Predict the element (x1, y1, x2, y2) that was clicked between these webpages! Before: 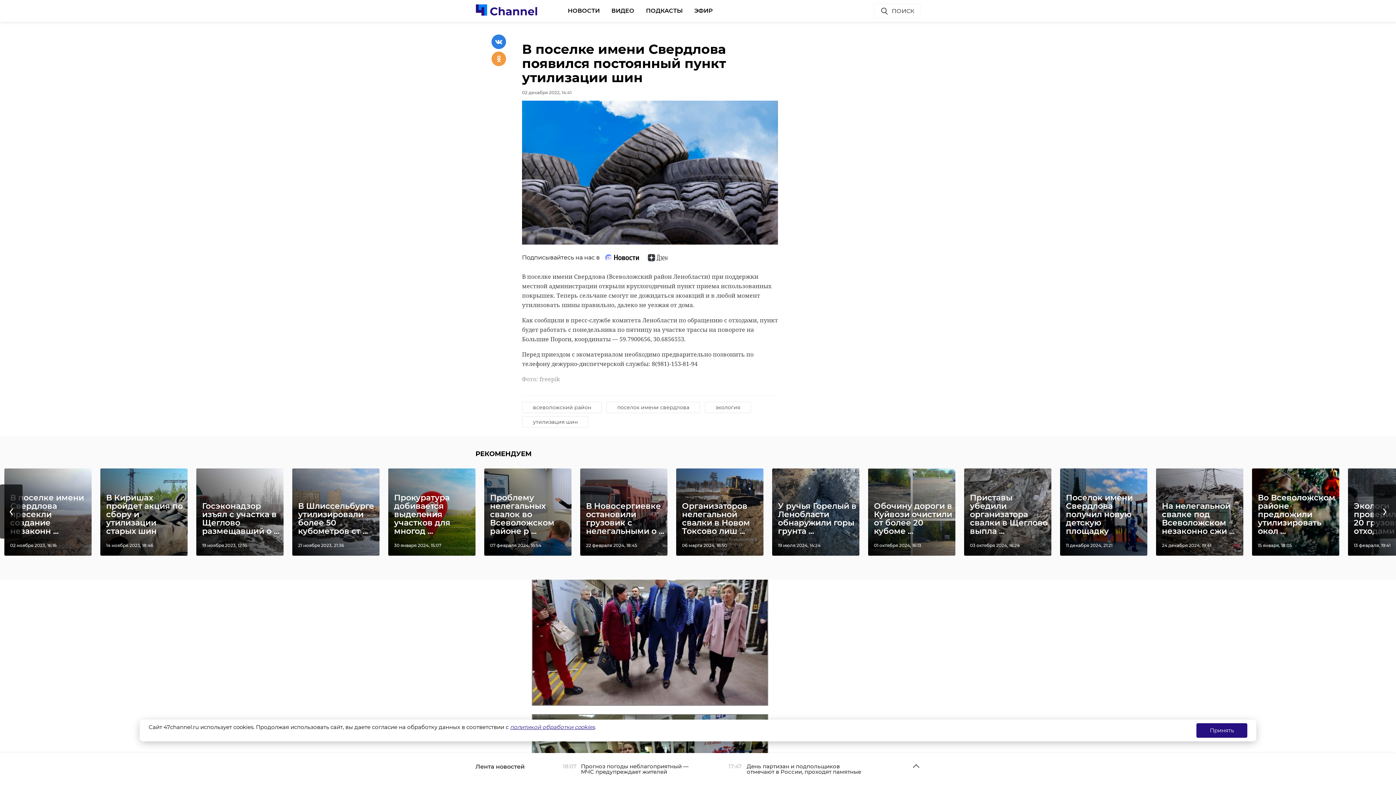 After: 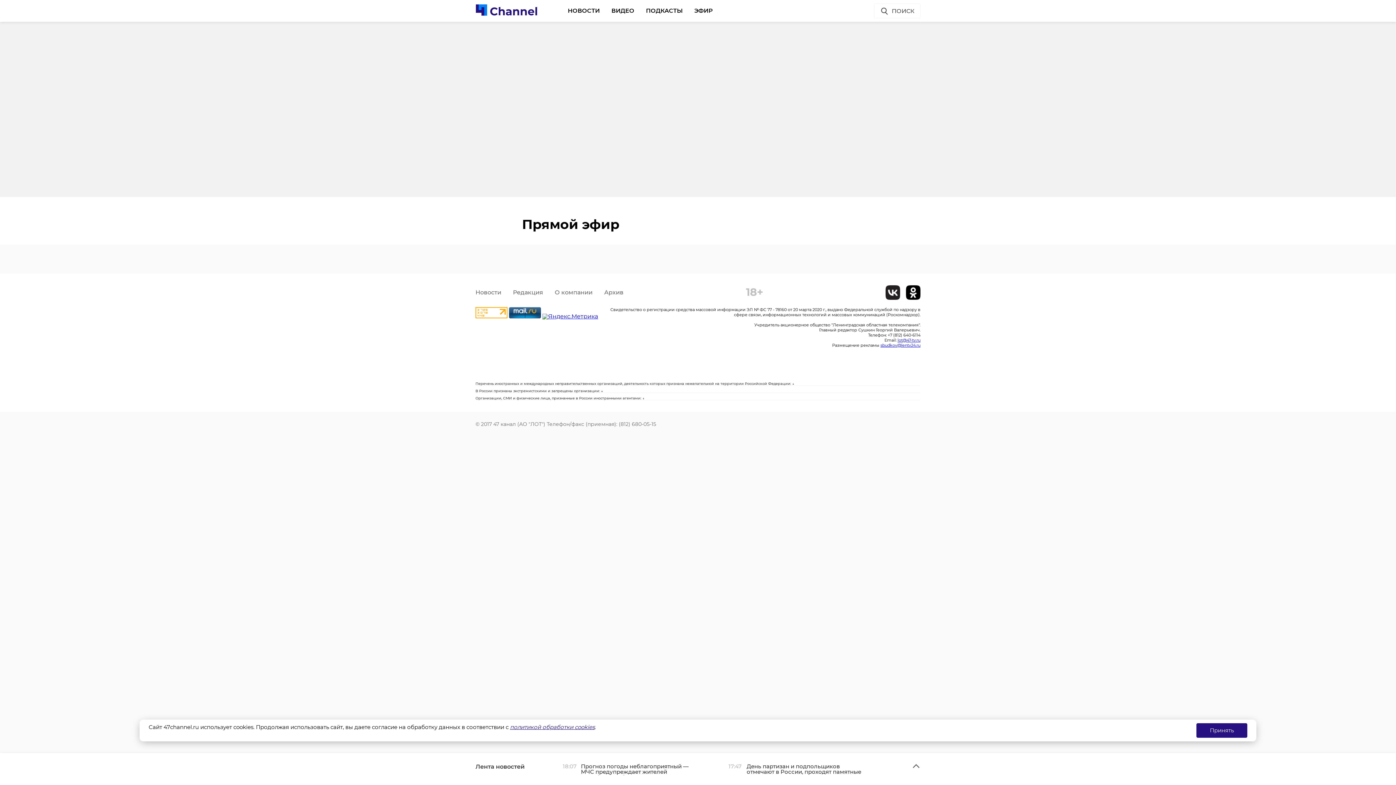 Action: label: ЭФИР bbox: (694, 3, 713, 17)